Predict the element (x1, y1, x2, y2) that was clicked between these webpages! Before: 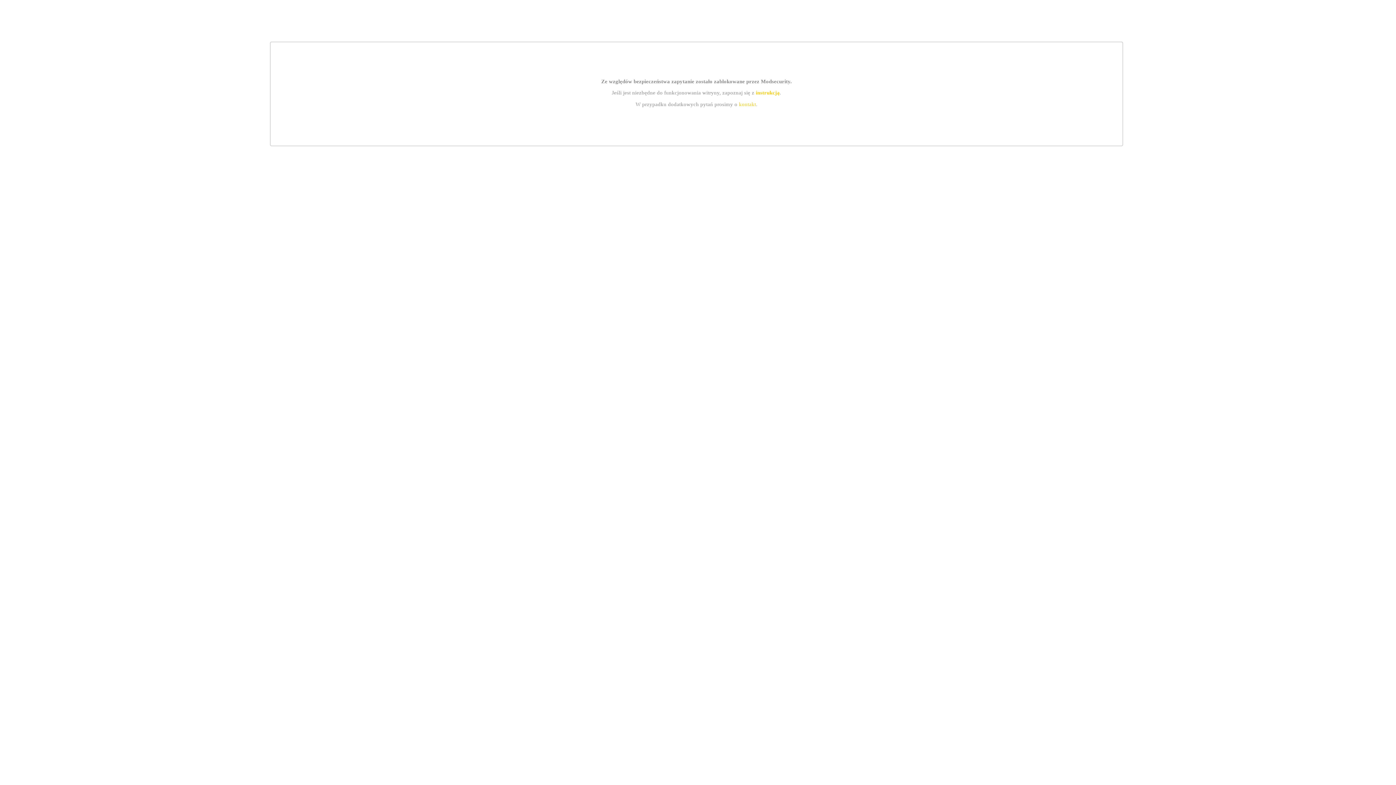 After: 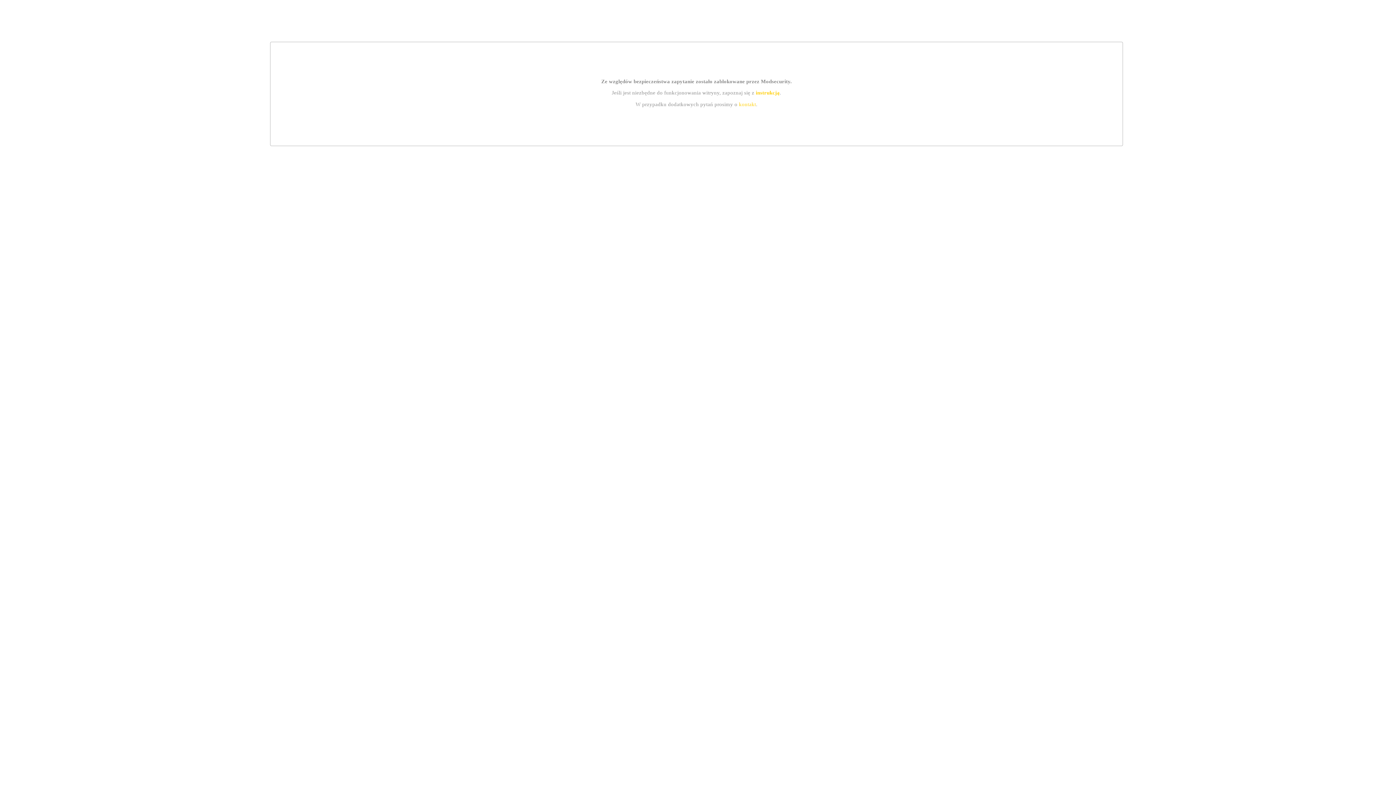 Action: bbox: (739, 101, 756, 107) label: kontakt